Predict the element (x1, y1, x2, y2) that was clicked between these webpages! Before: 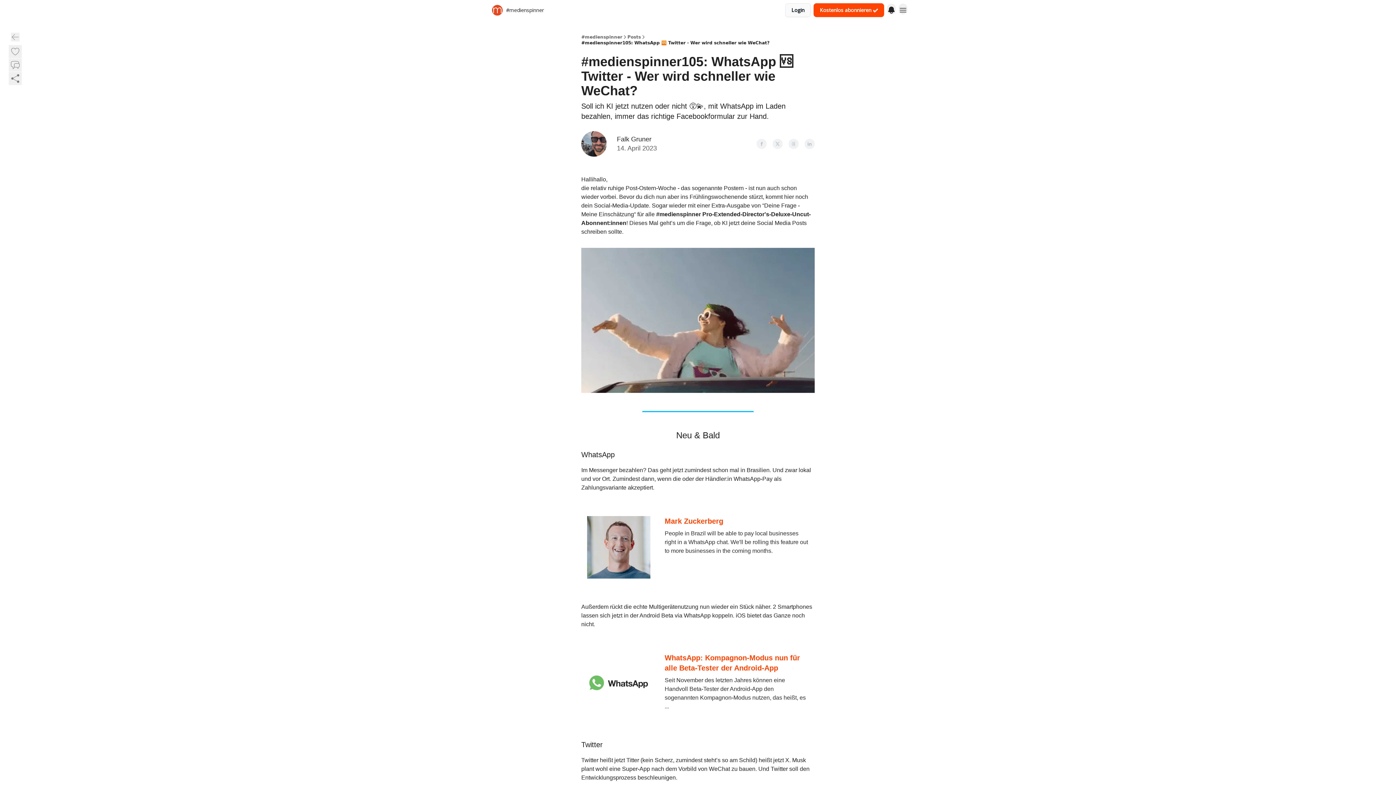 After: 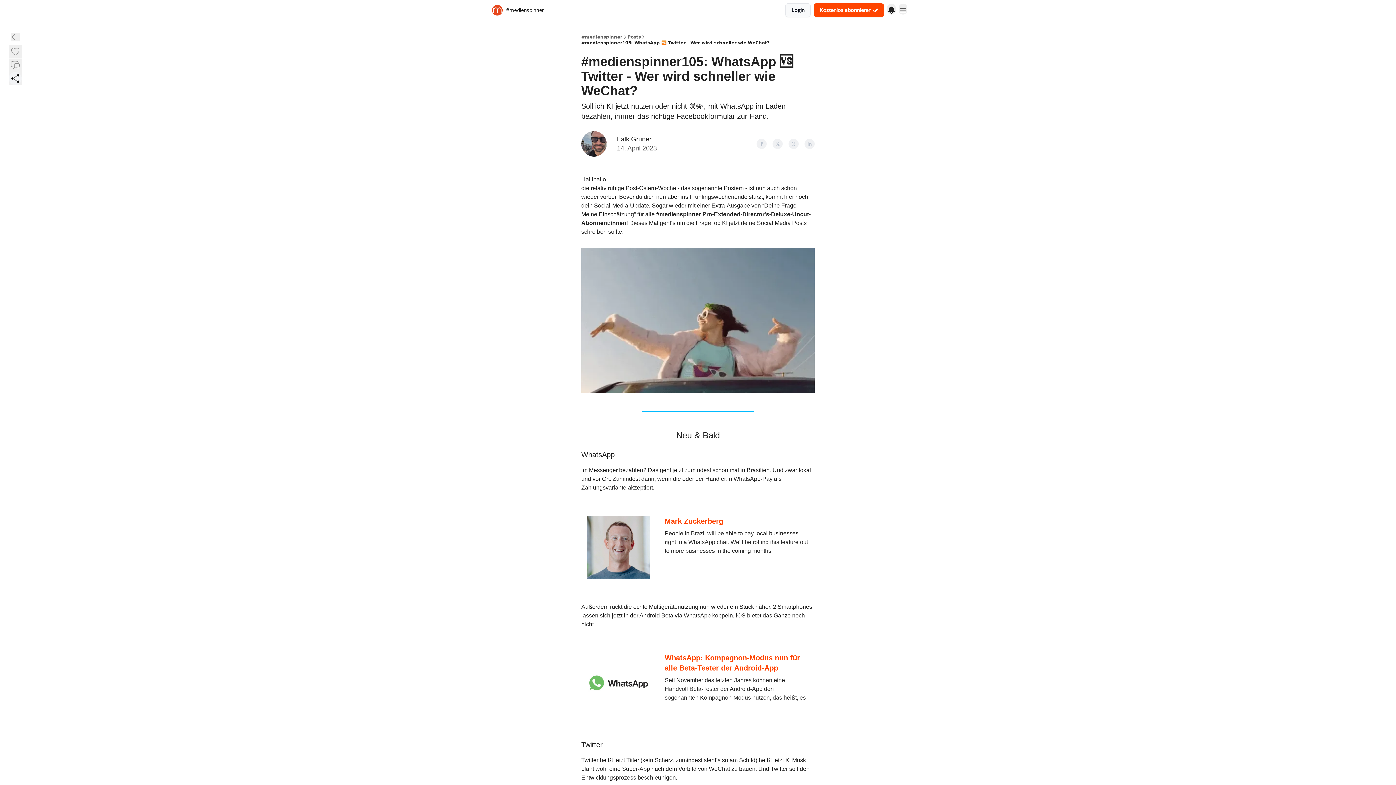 Action: bbox: (8, 71, 21, 84)